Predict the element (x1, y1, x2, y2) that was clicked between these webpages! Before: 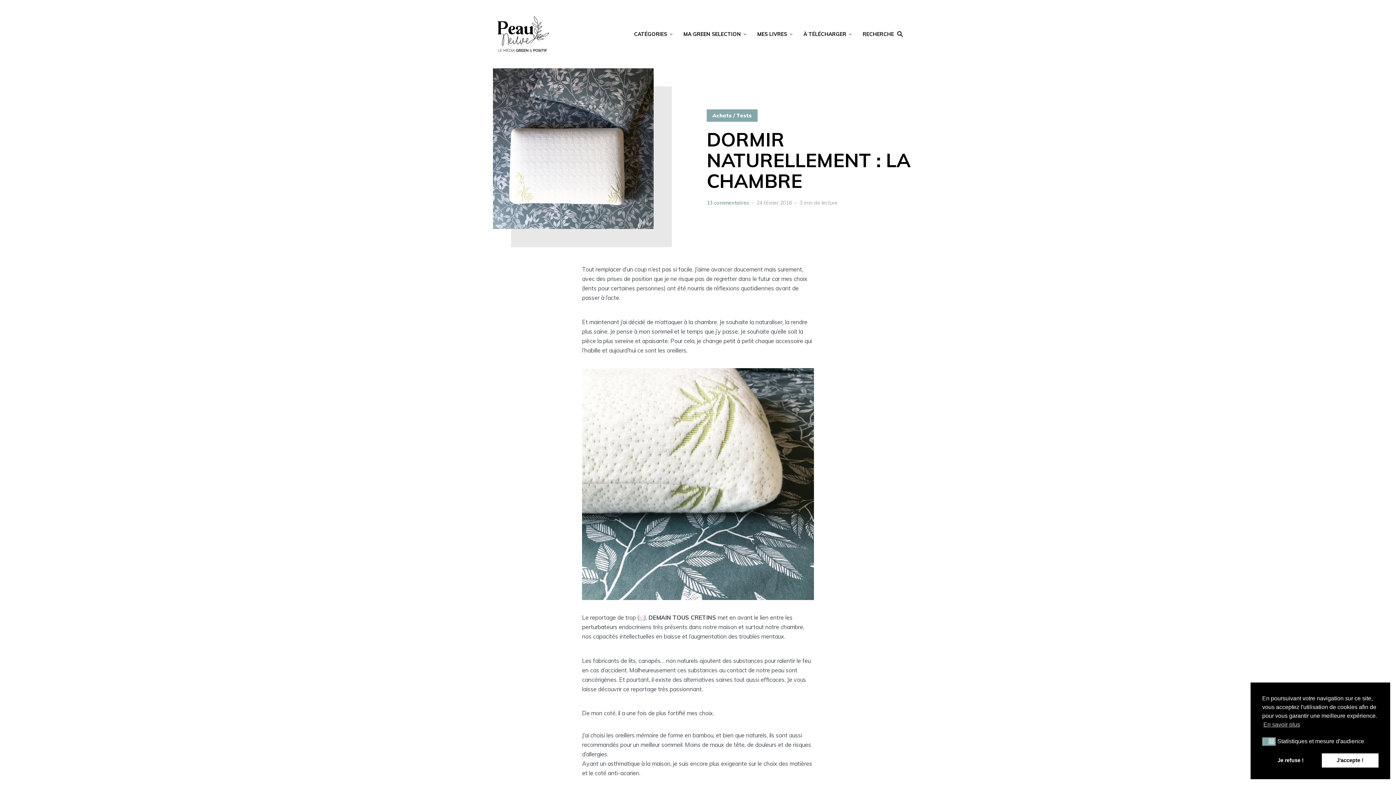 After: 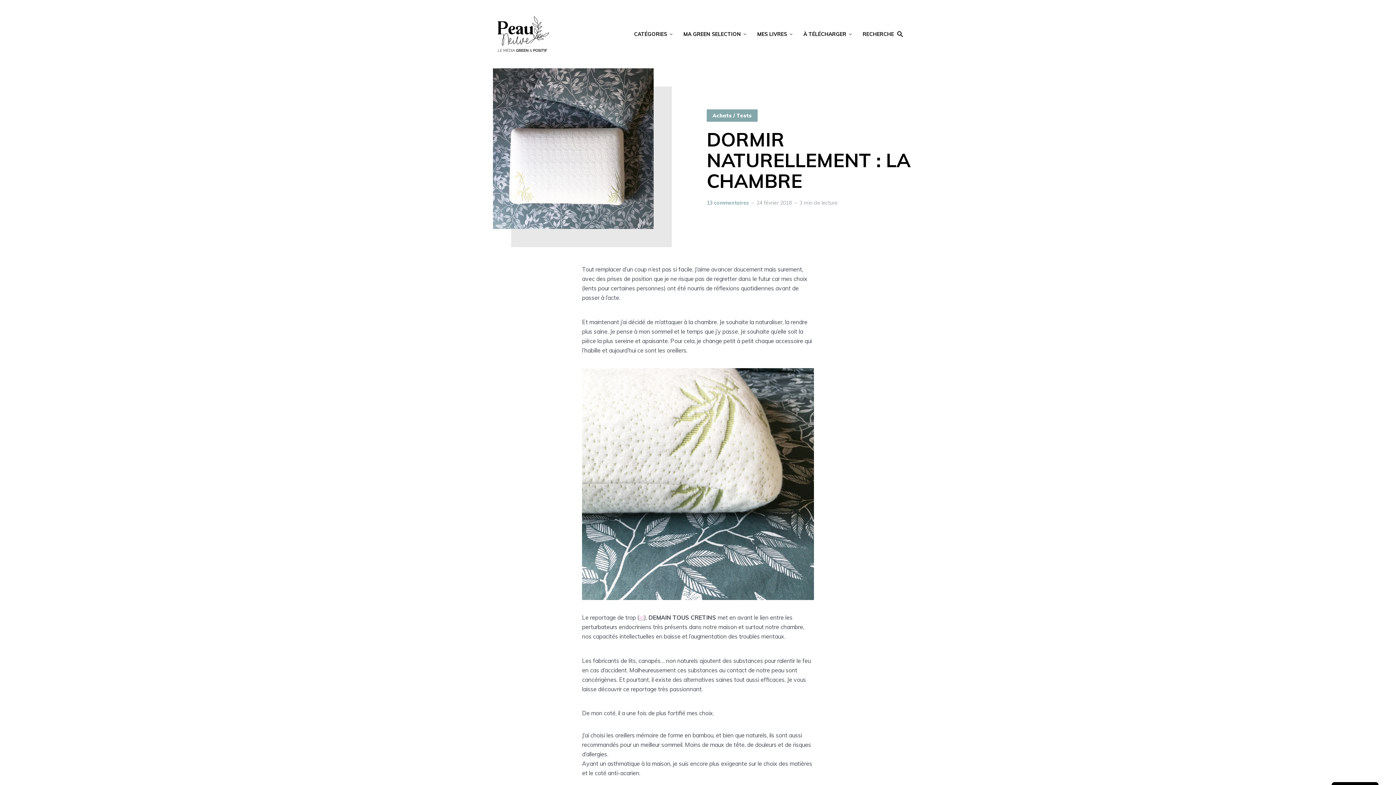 Action: label: Je refuse ! bbox: (1262, 753, 1319, 768)